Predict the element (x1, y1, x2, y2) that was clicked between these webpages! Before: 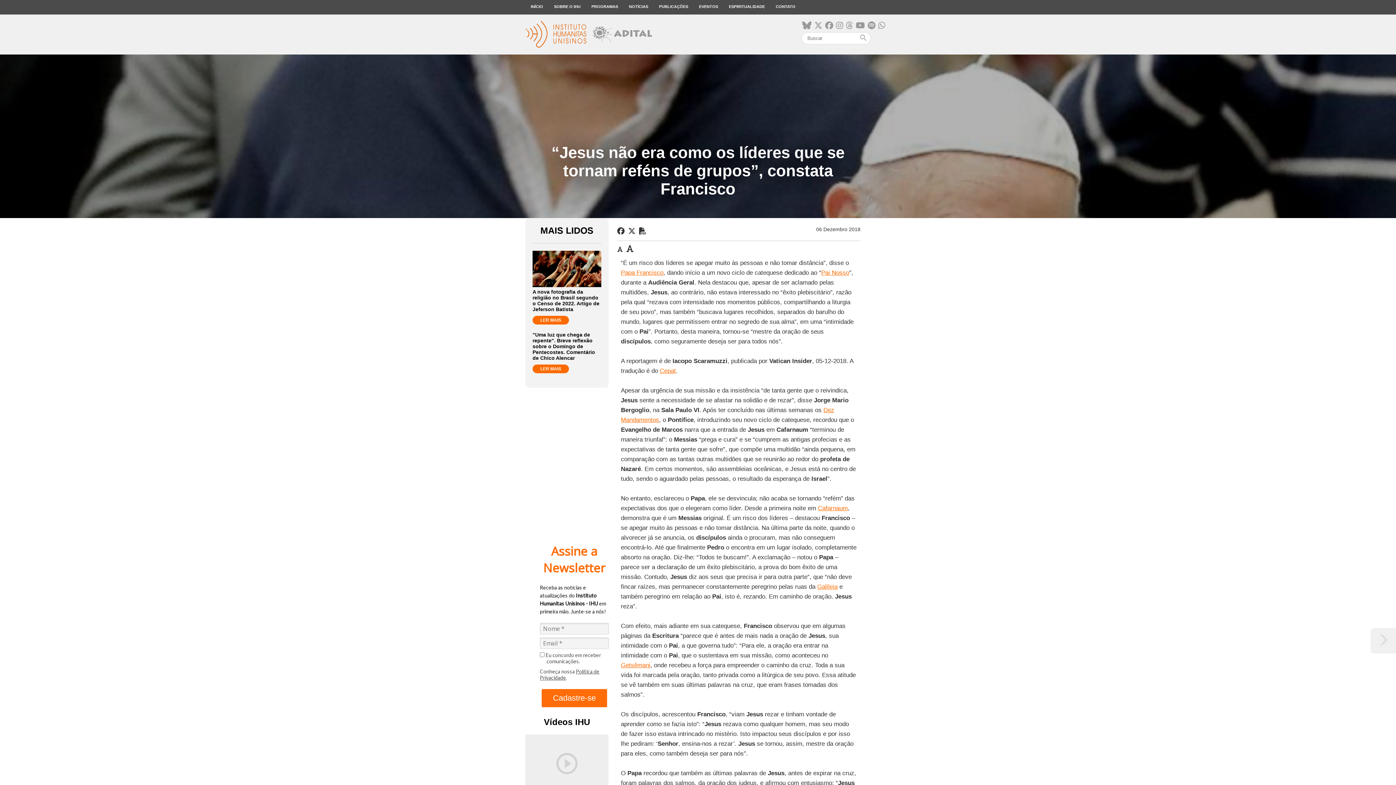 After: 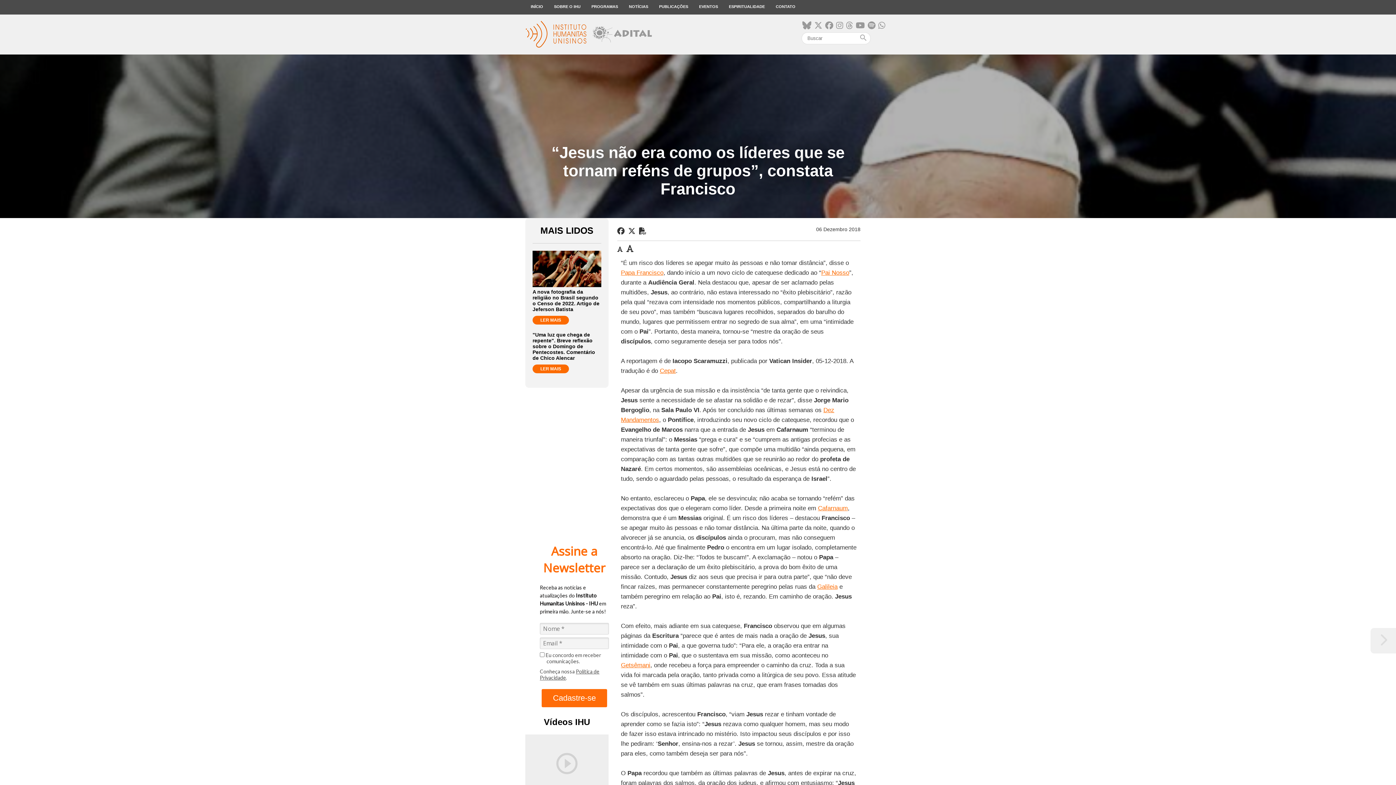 Action: bbox: (821, 269, 849, 276) label: Pai Nosso